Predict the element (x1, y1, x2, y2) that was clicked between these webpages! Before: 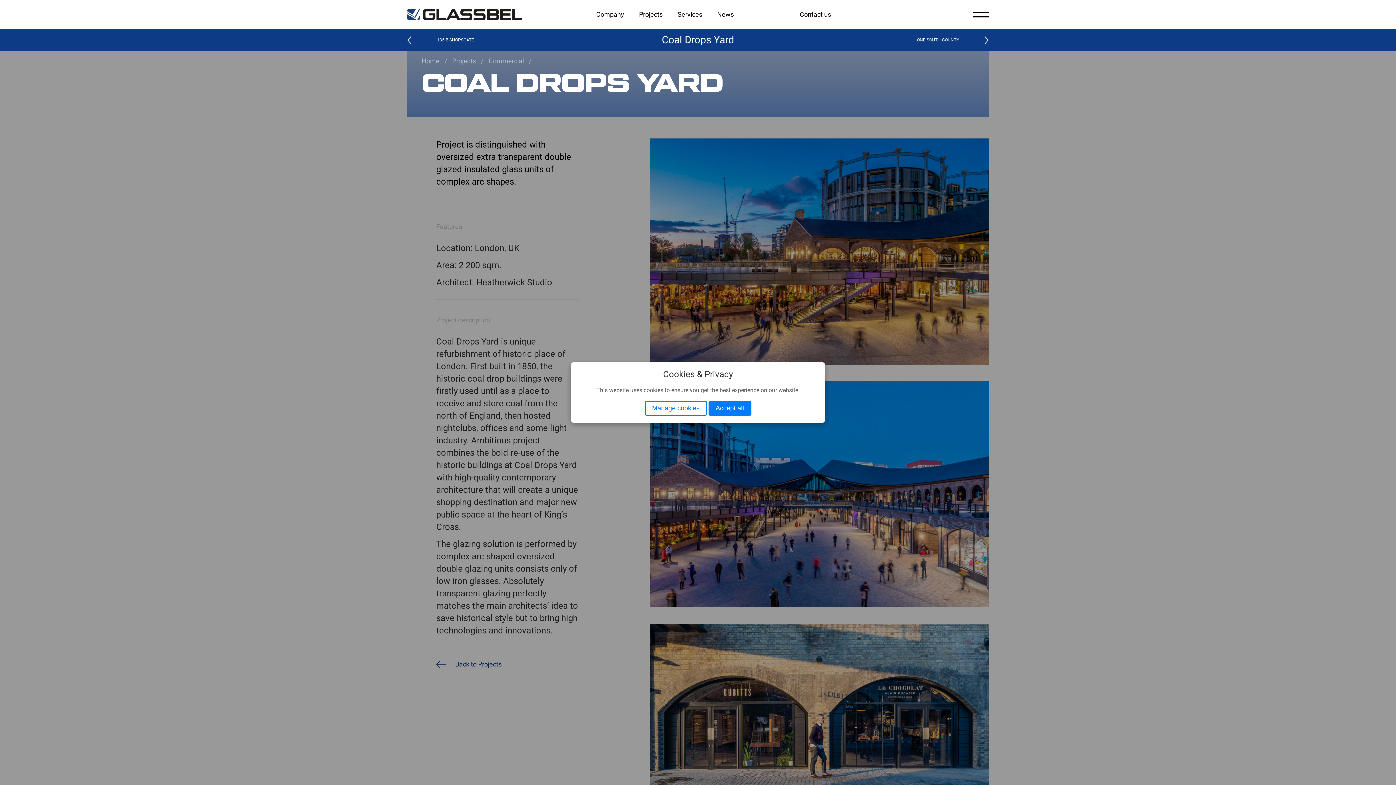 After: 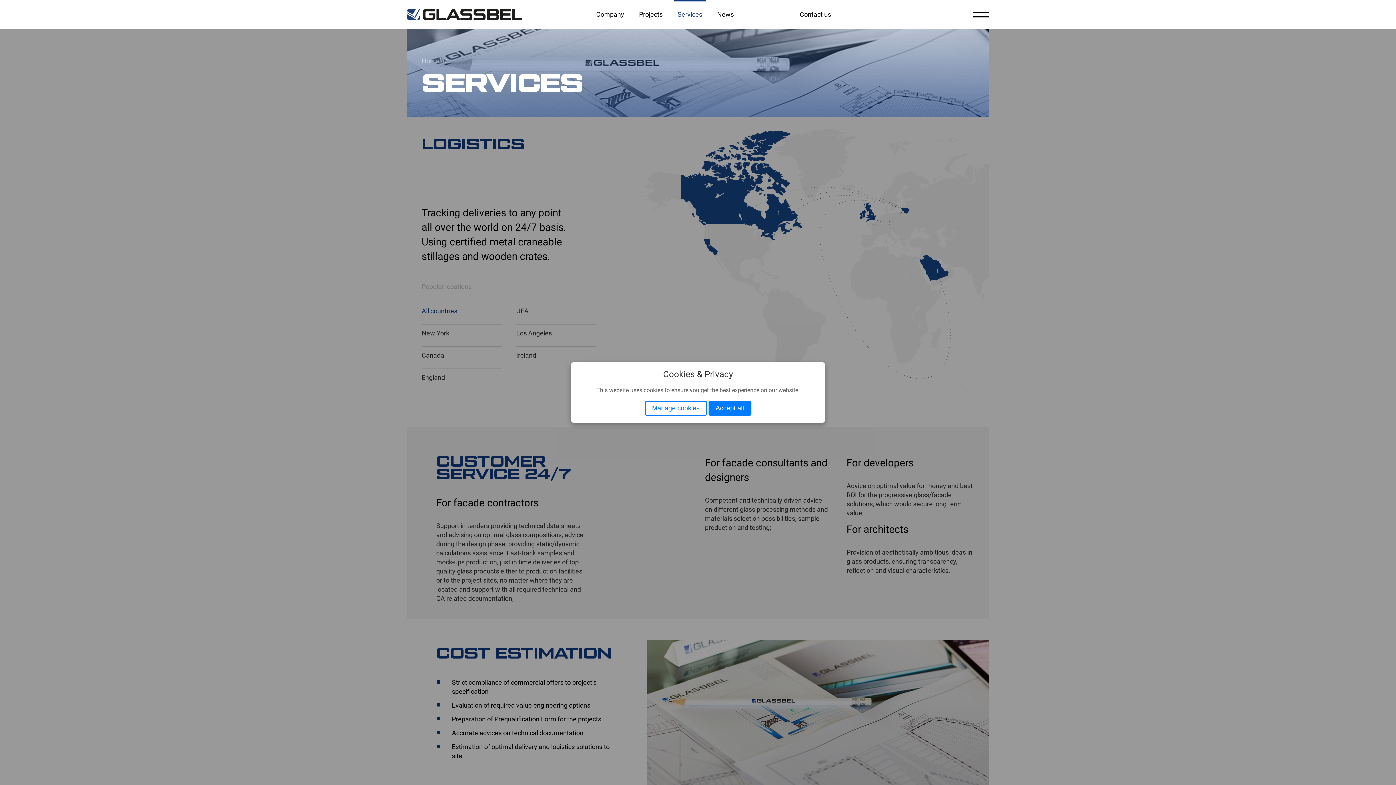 Action: bbox: (677, 0, 702, 29) label: Services